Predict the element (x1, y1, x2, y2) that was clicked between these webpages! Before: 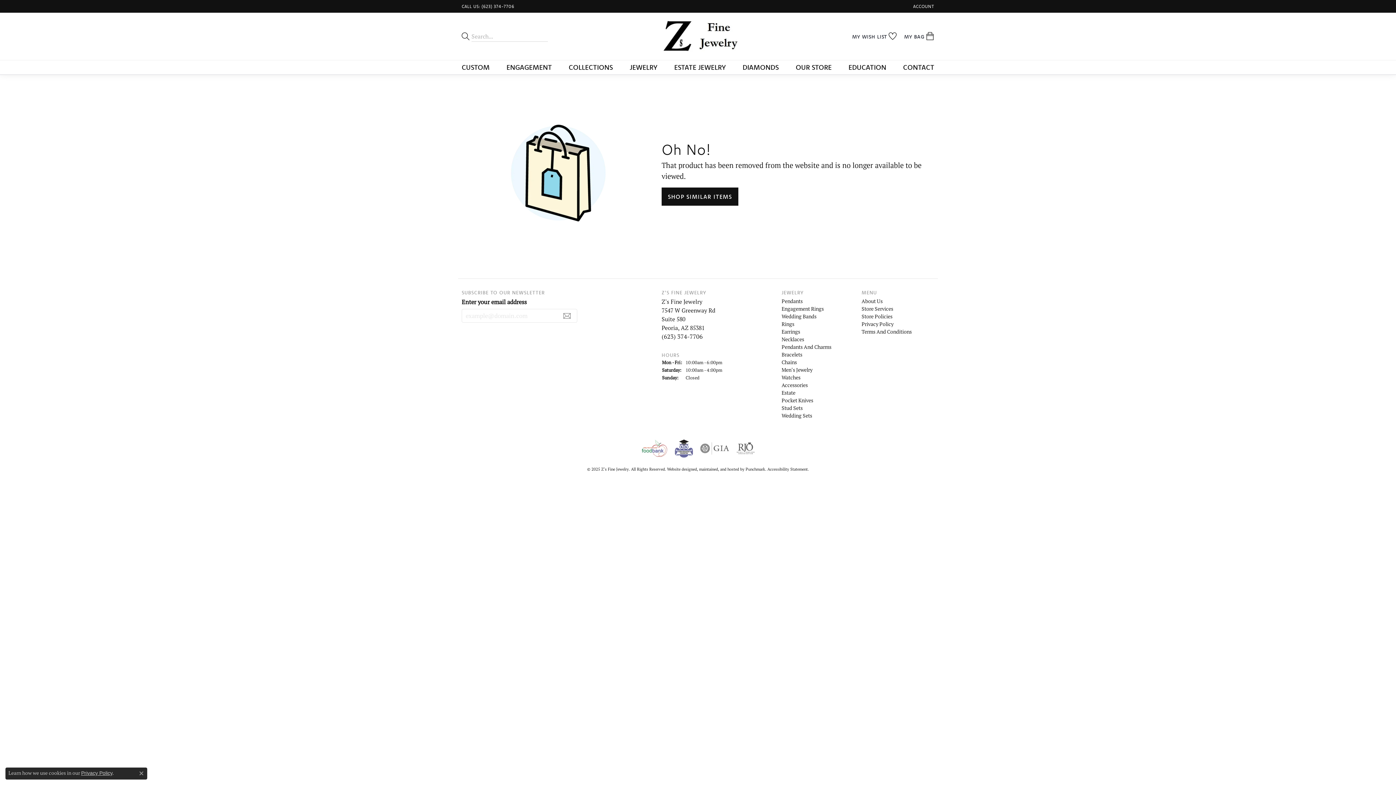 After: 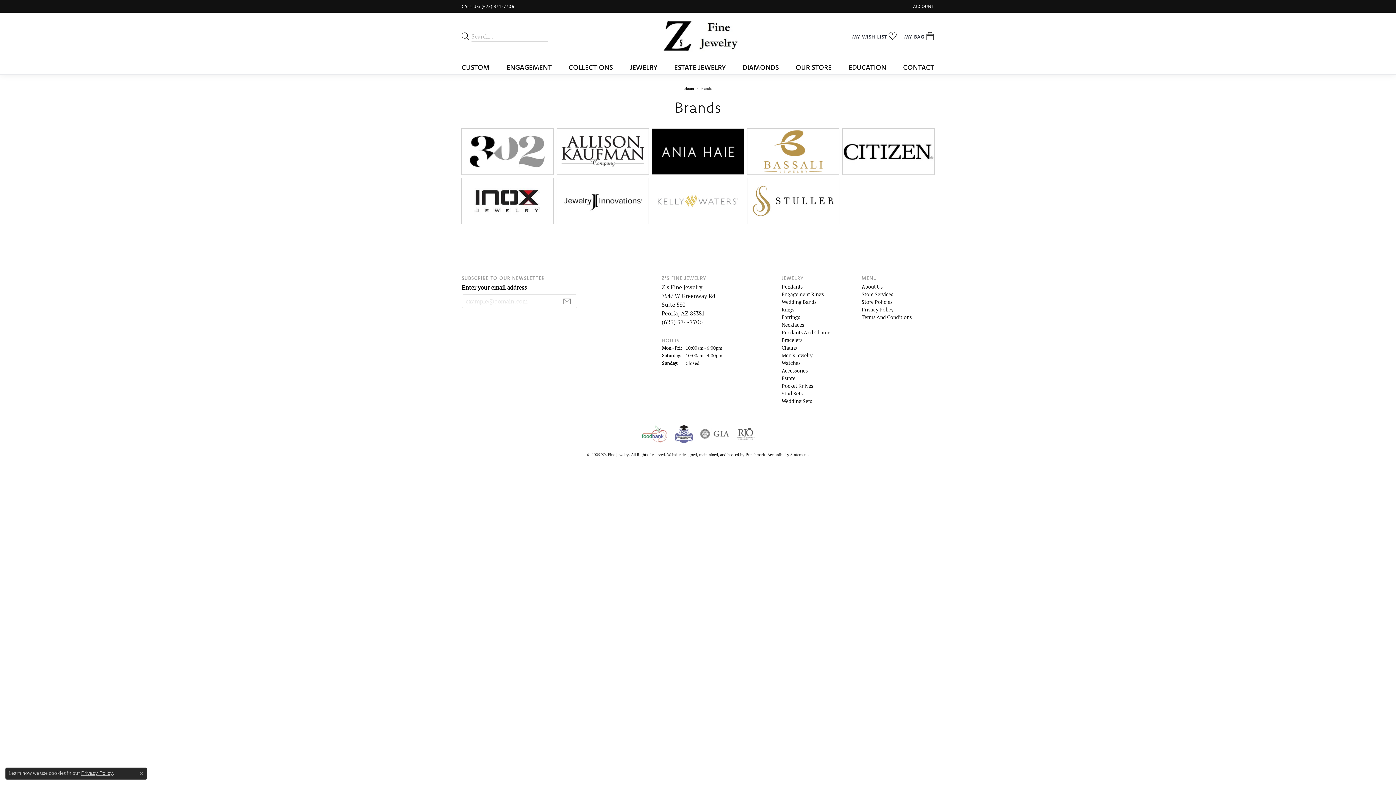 Action: label: COLLECTIONS bbox: (568, 60, 613, 74)